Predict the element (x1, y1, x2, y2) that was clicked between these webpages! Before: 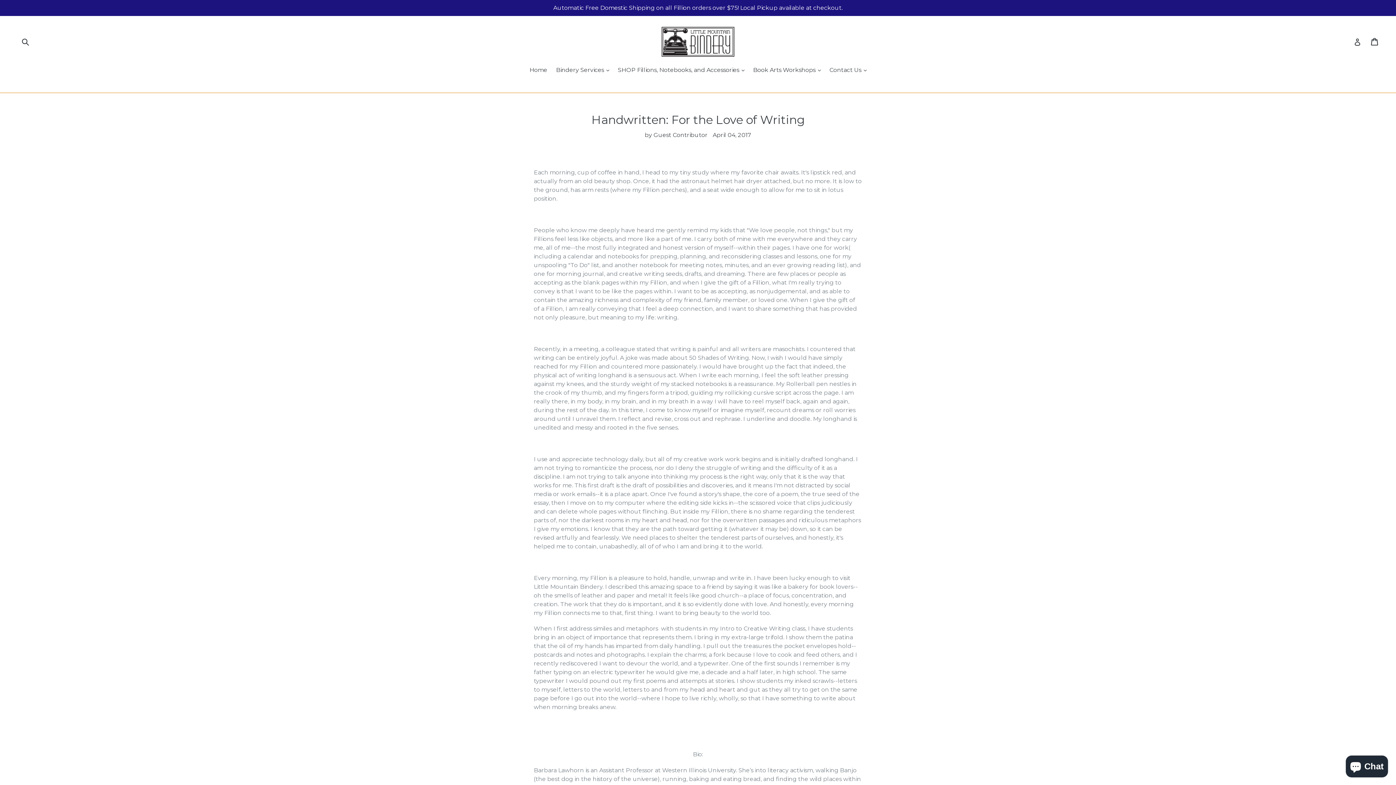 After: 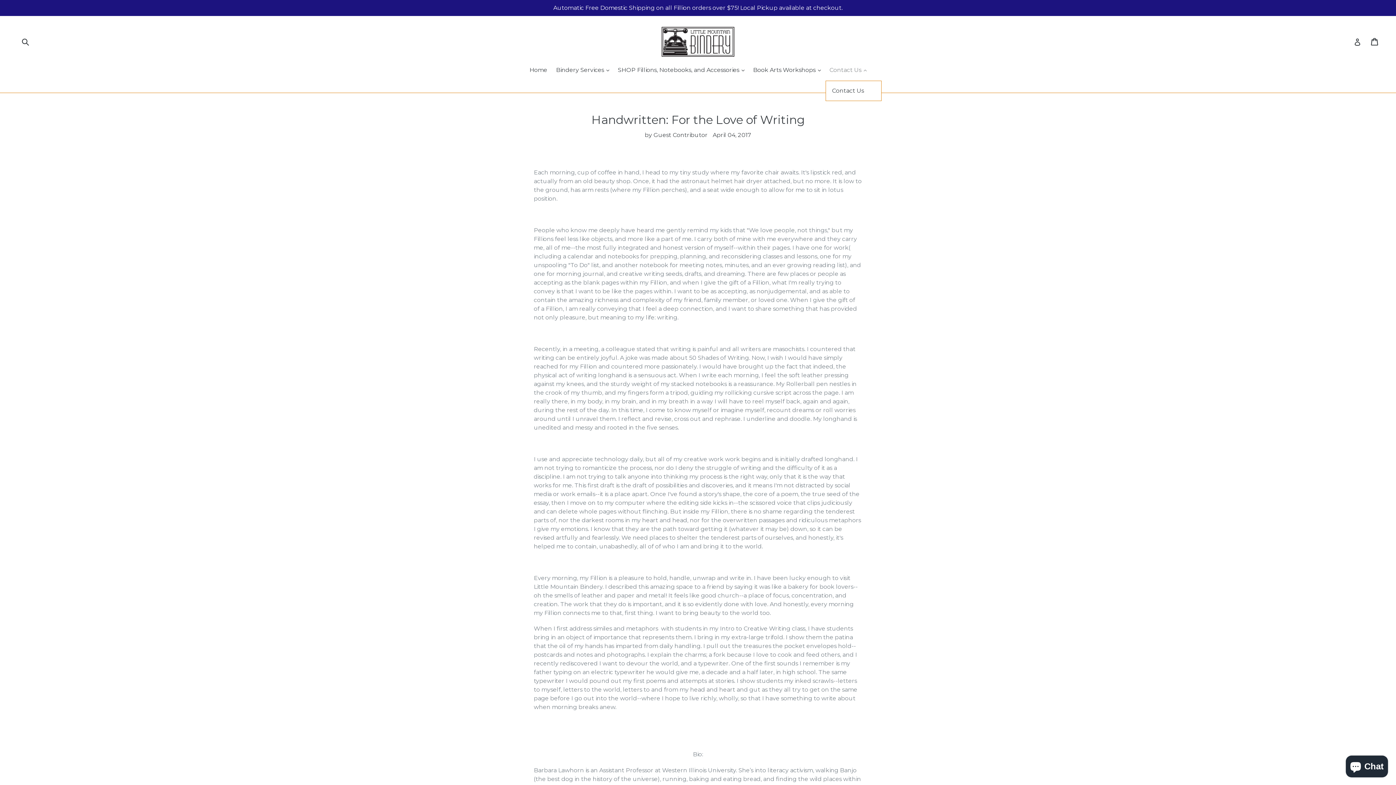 Action: bbox: (826, 65, 870, 75) label: Contact Us 
expand